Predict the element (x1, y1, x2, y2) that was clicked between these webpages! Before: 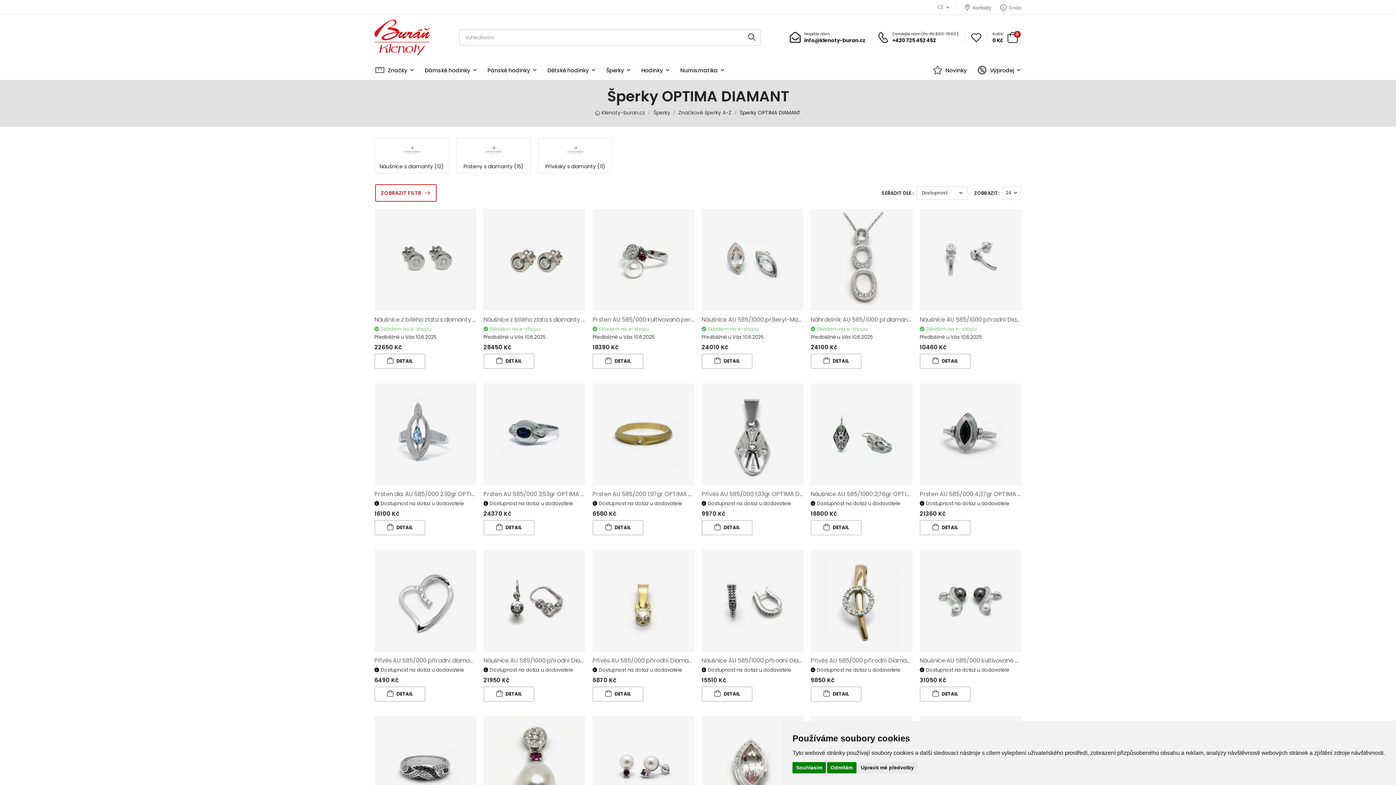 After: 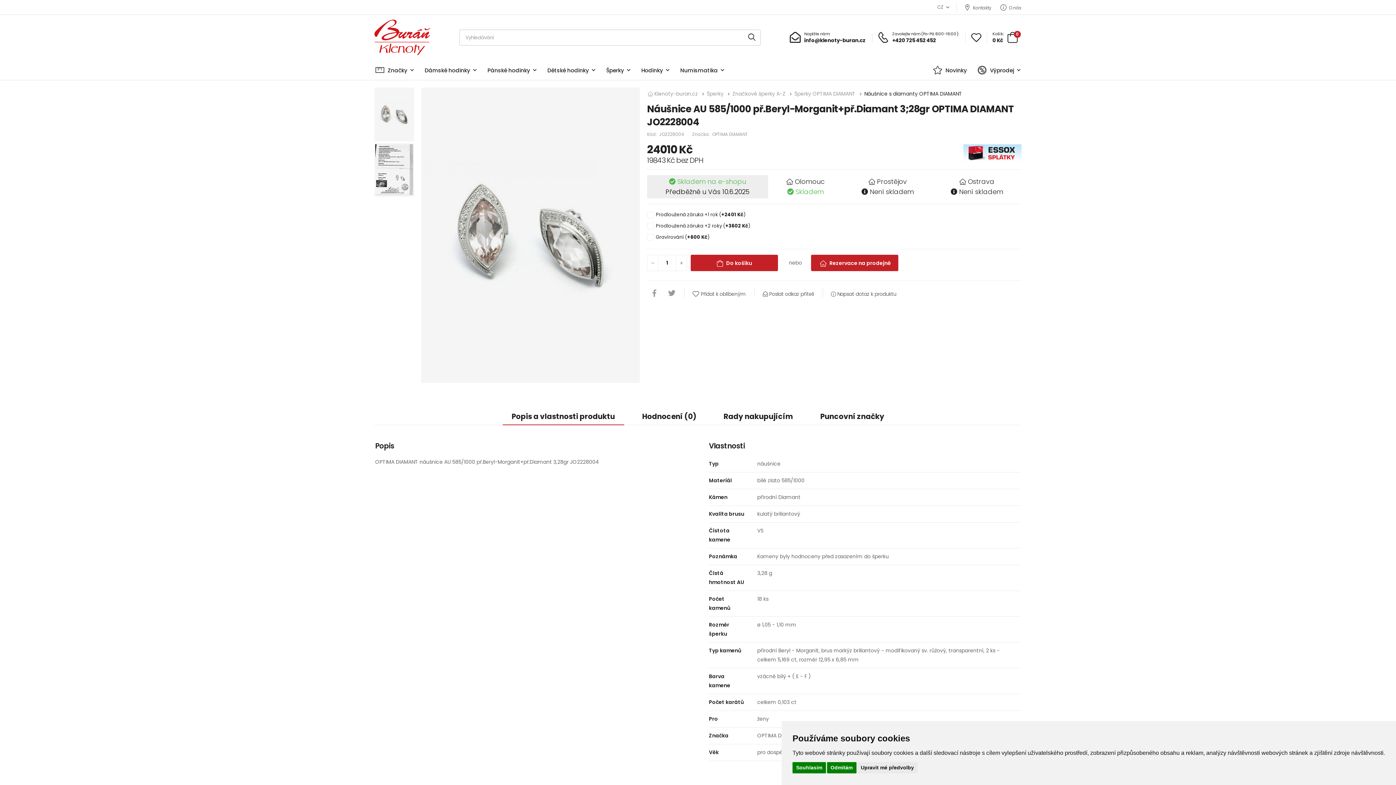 Action: label: DETAIL bbox: (701, 353, 752, 369)